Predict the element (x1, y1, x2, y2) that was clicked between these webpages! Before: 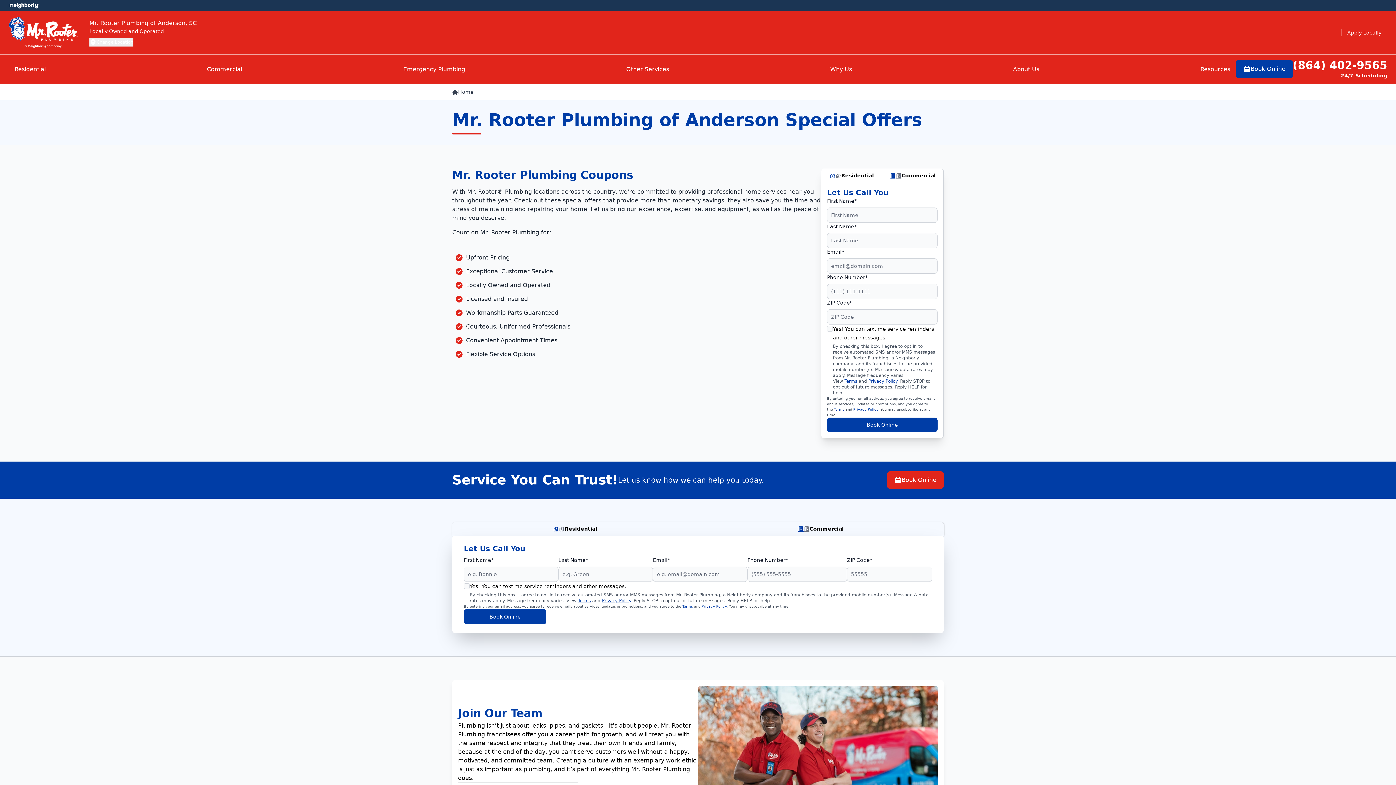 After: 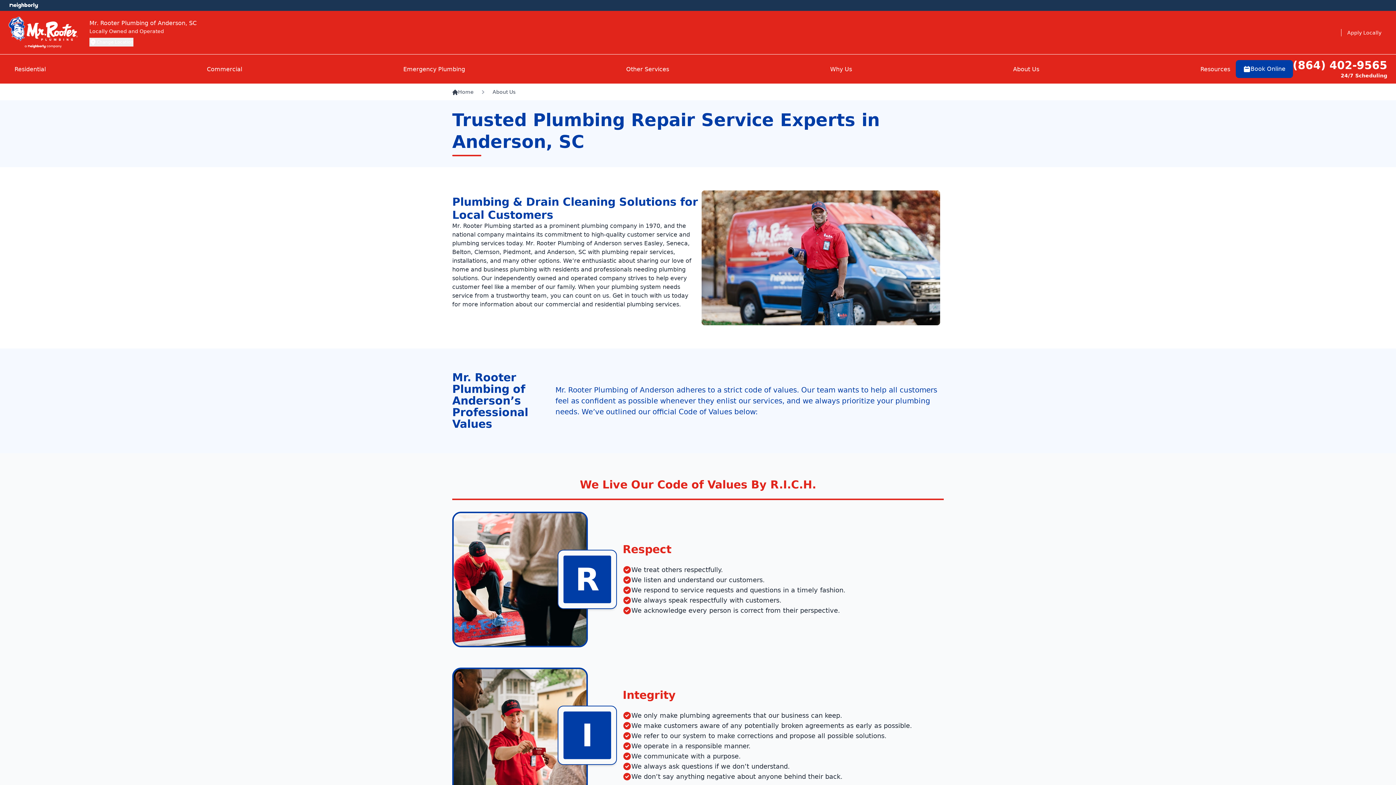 Action: label: About Us bbox: (1007, 62, 1045, 76)